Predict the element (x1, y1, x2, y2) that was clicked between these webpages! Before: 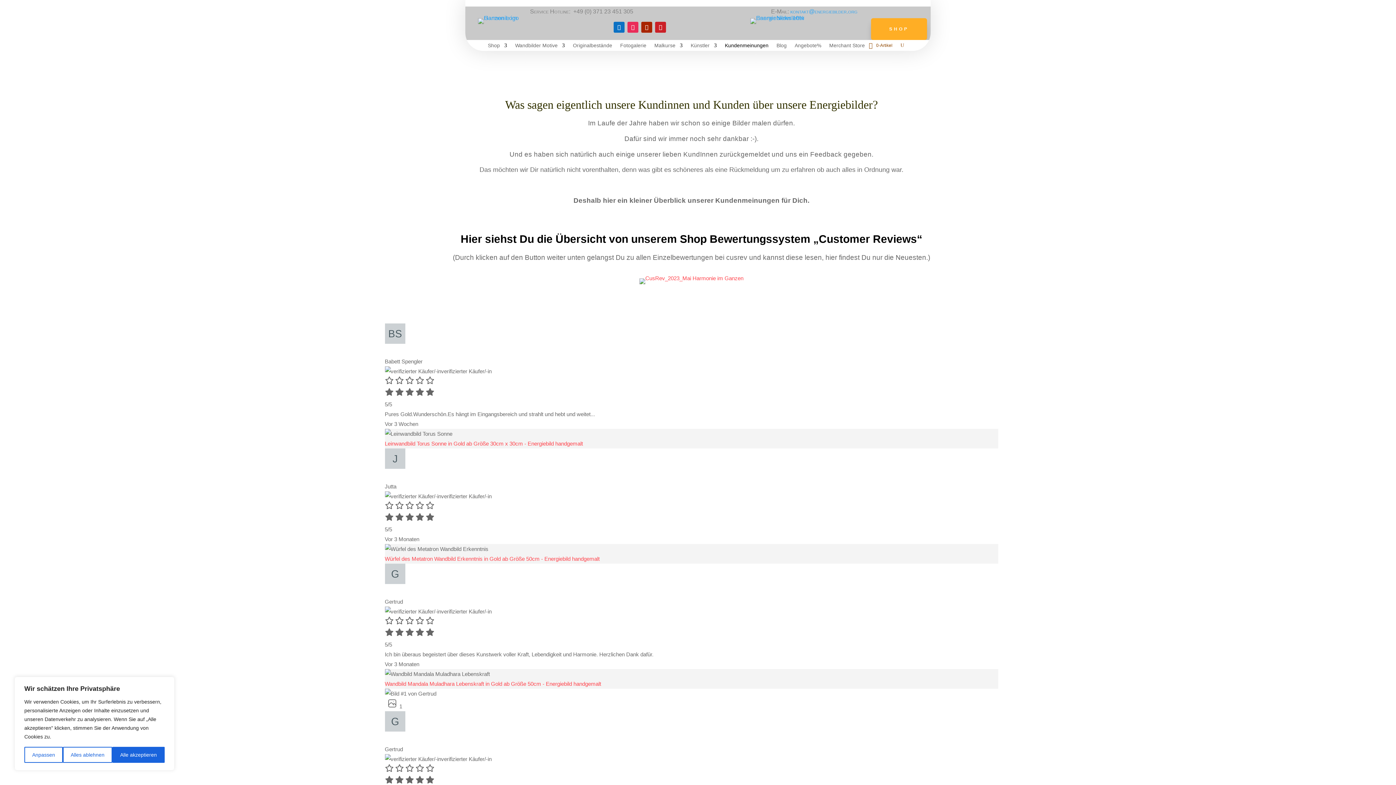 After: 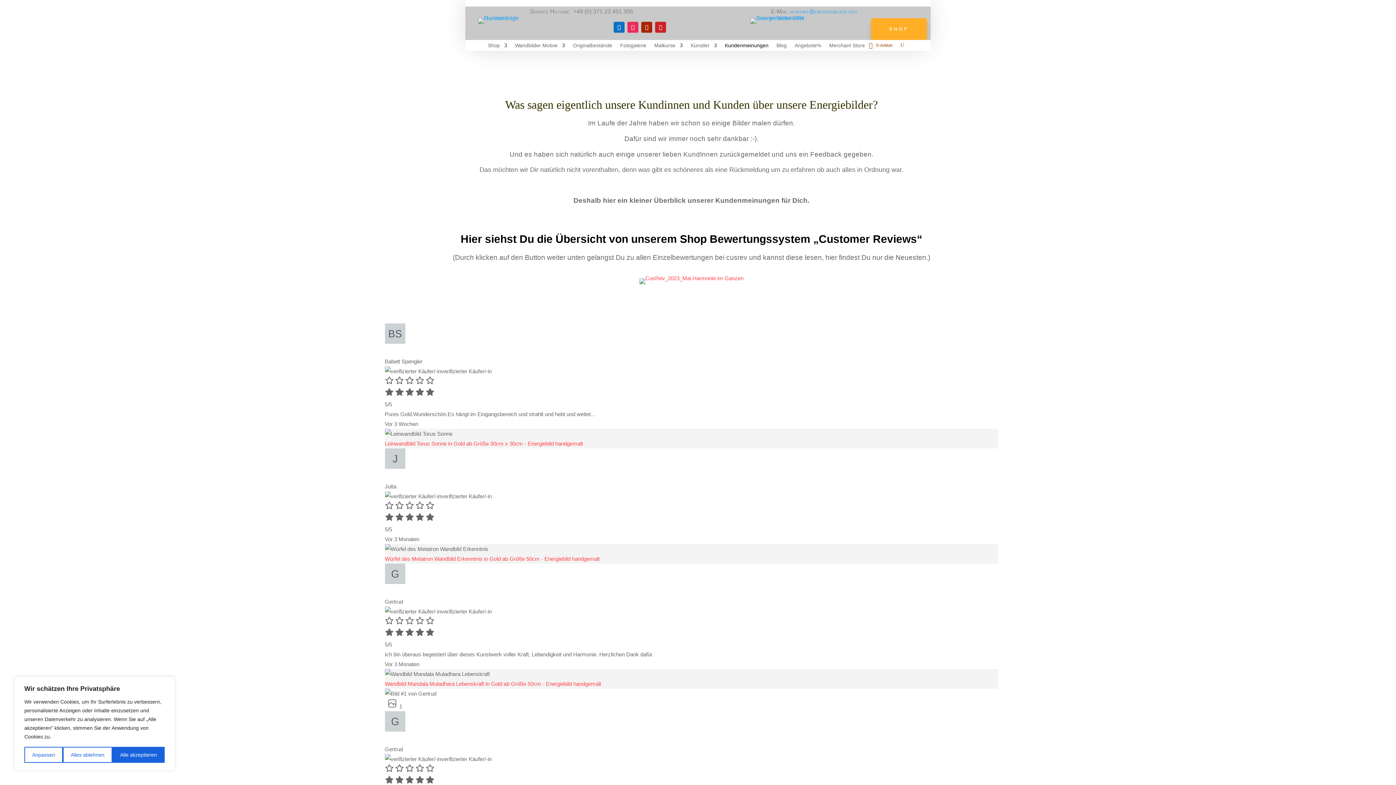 Action: label: kontakt@energiebilder.org bbox: (790, 8, 857, 14)